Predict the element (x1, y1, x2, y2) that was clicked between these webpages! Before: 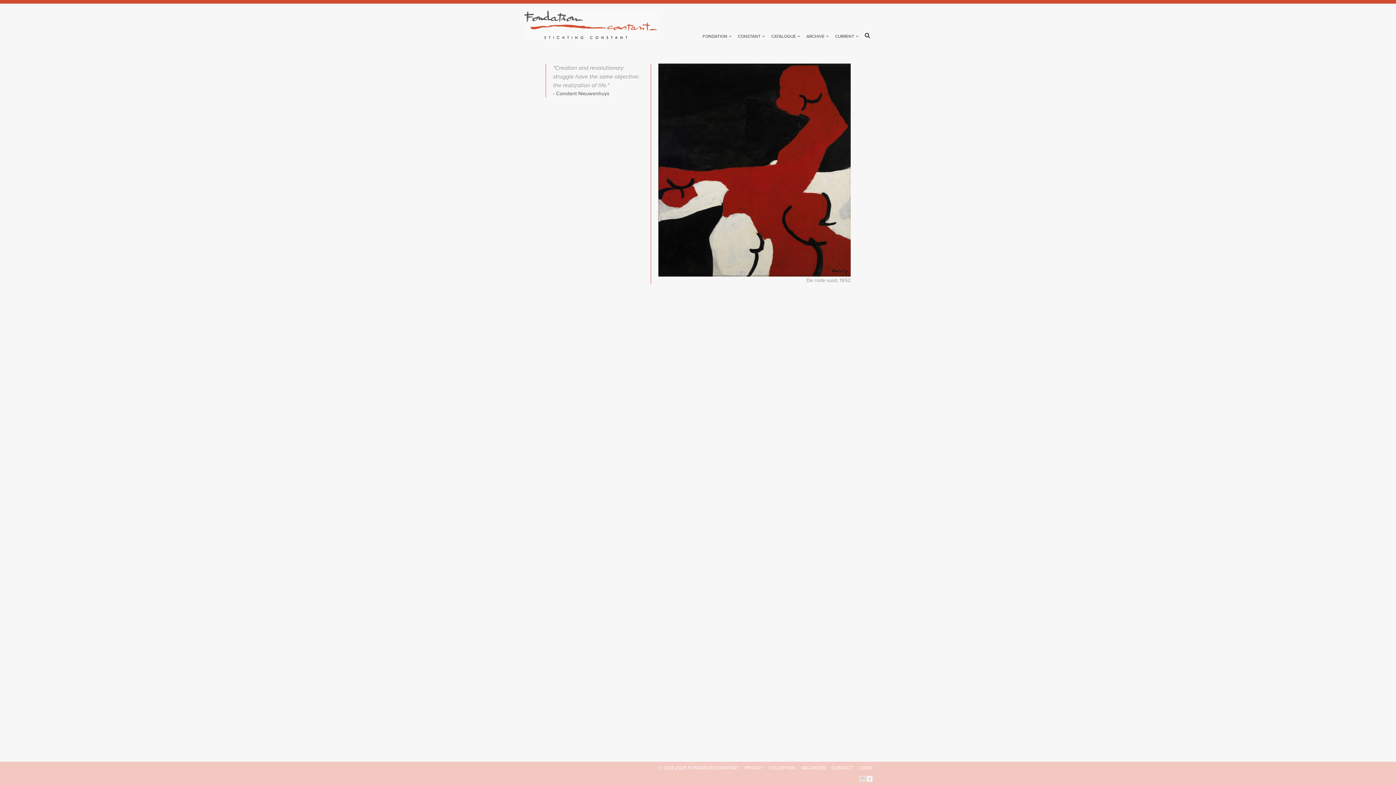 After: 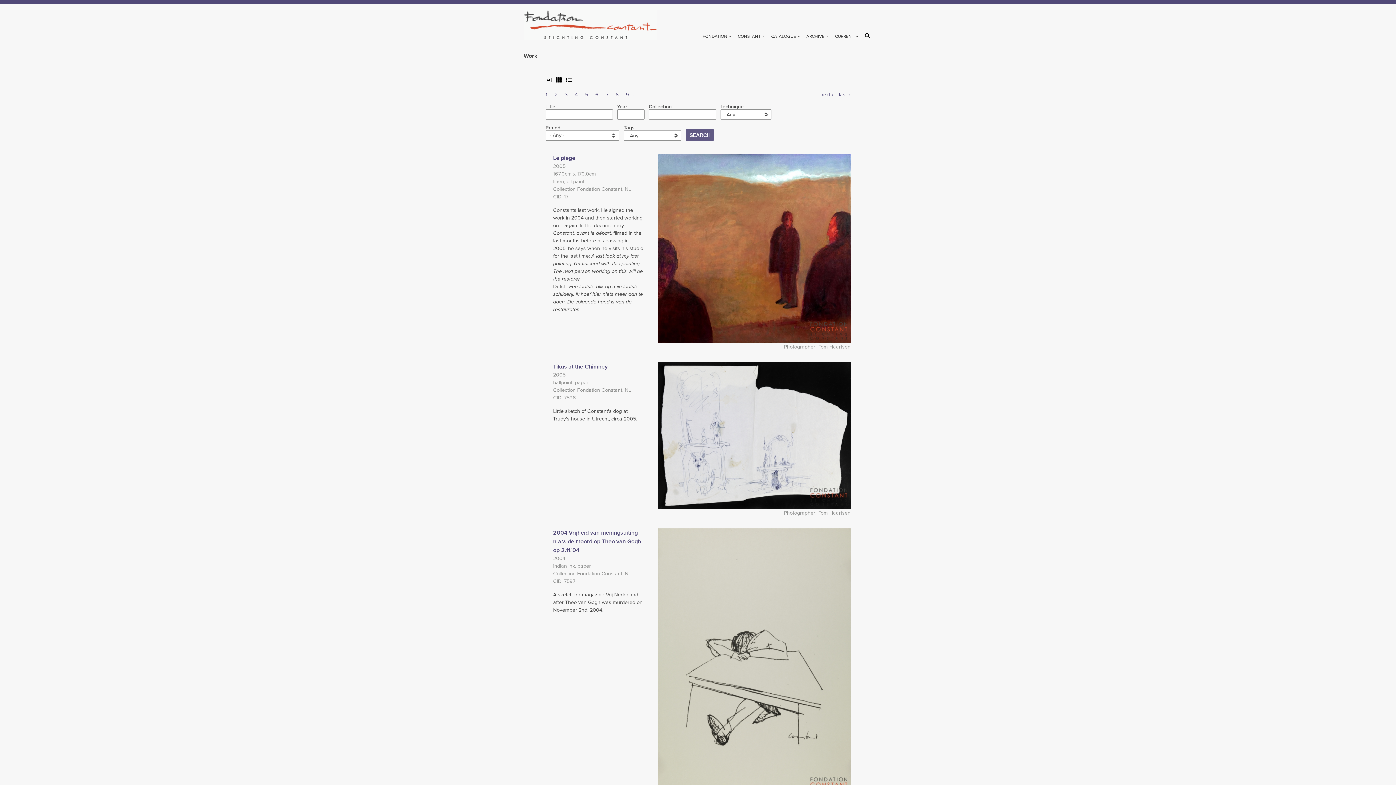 Action: bbox: (771, 32, 806, 39) label: CATALOGUE